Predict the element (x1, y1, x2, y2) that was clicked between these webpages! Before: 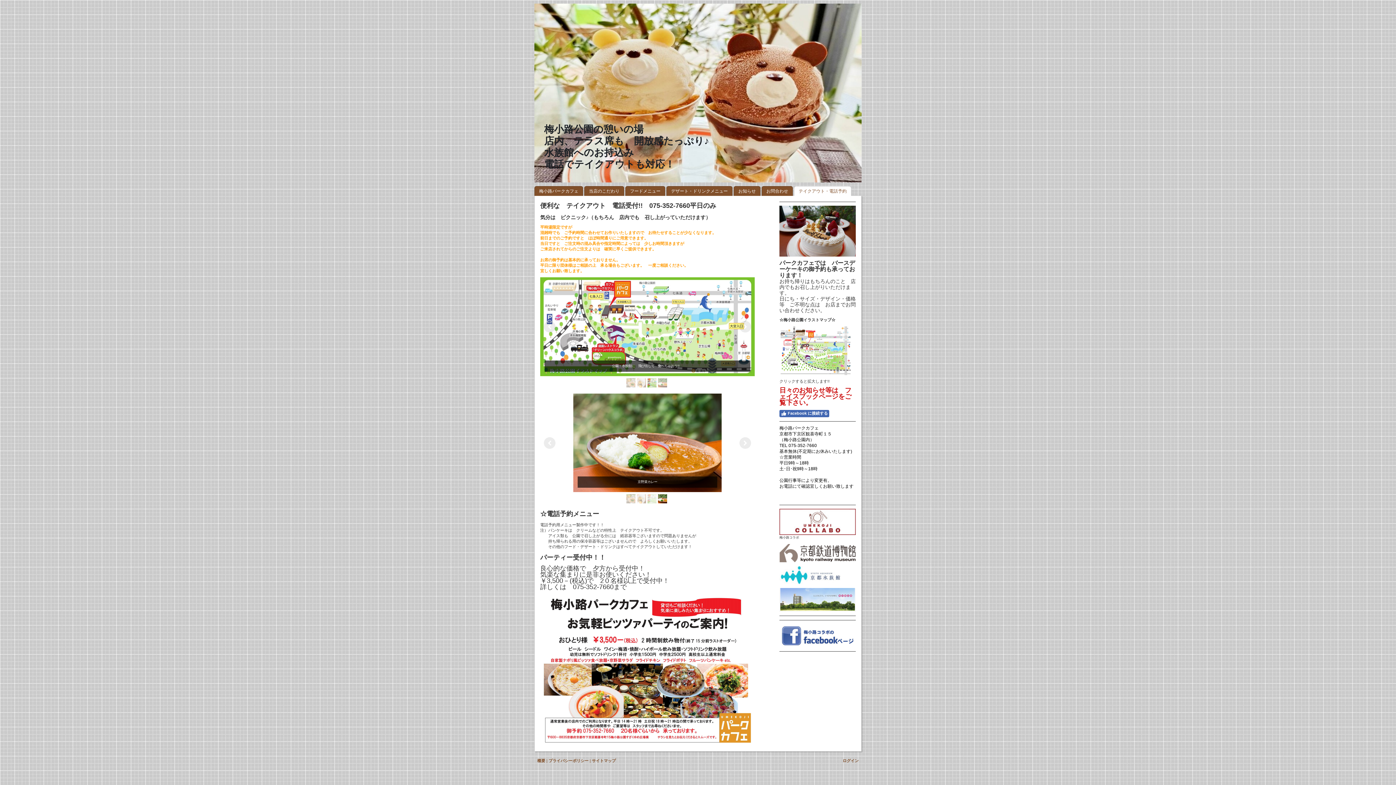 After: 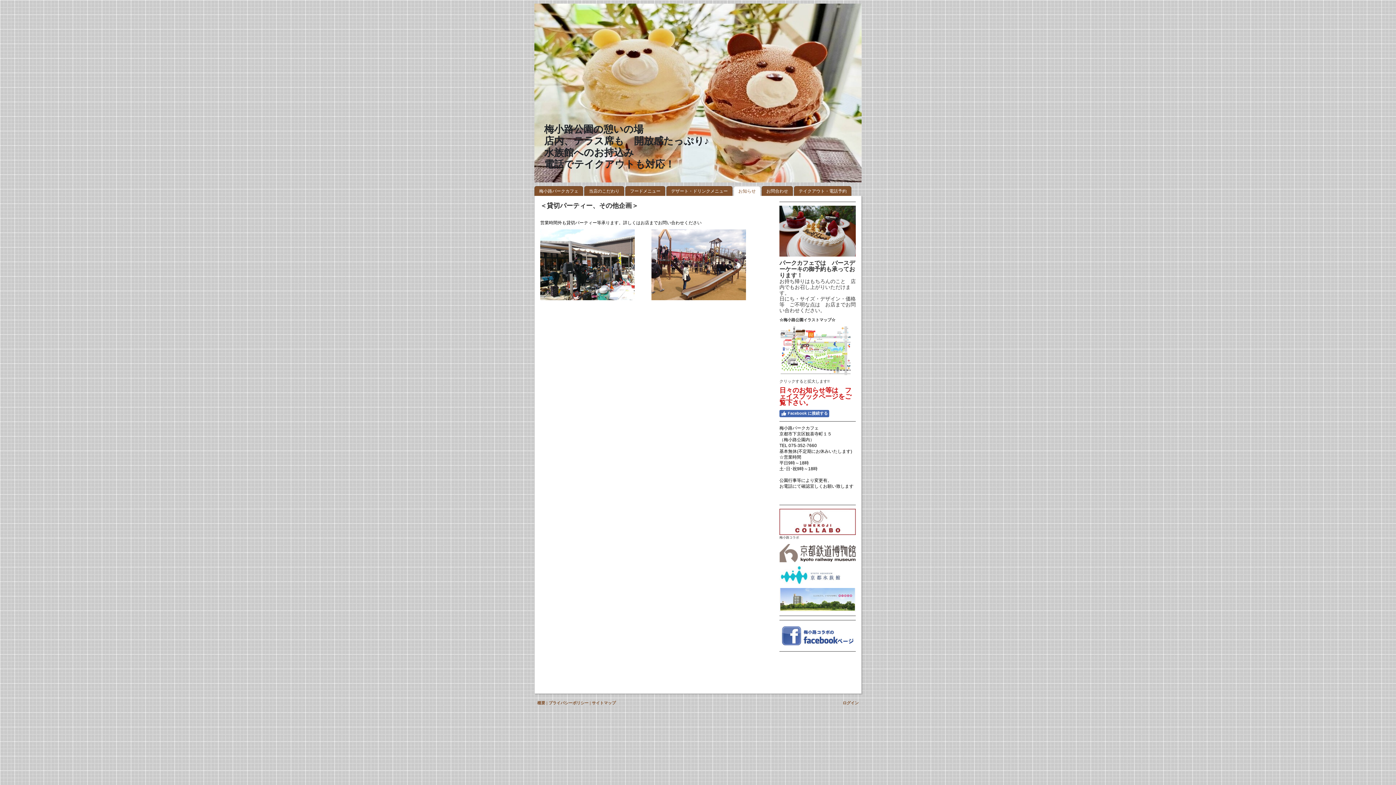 Action: bbox: (733, 186, 760, 196) label: お知らせ